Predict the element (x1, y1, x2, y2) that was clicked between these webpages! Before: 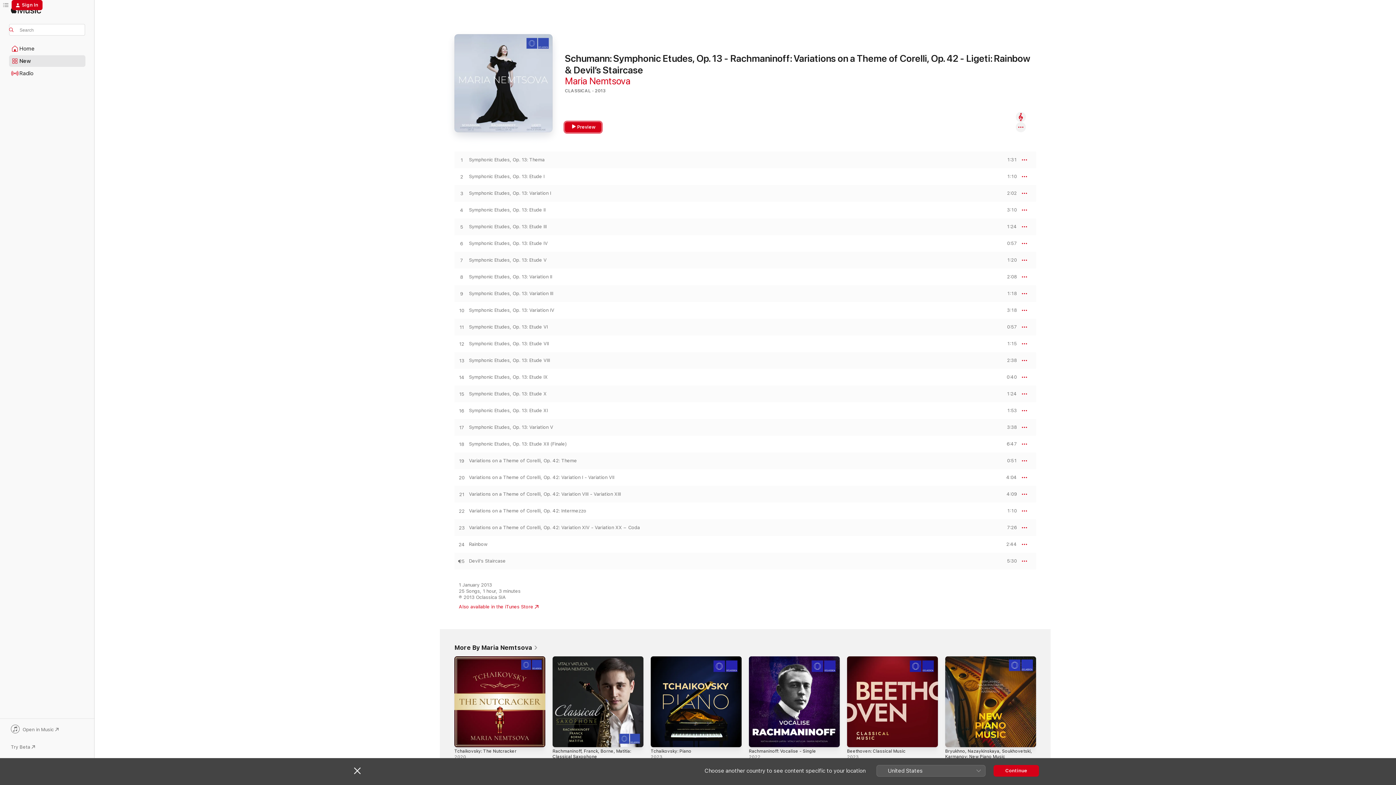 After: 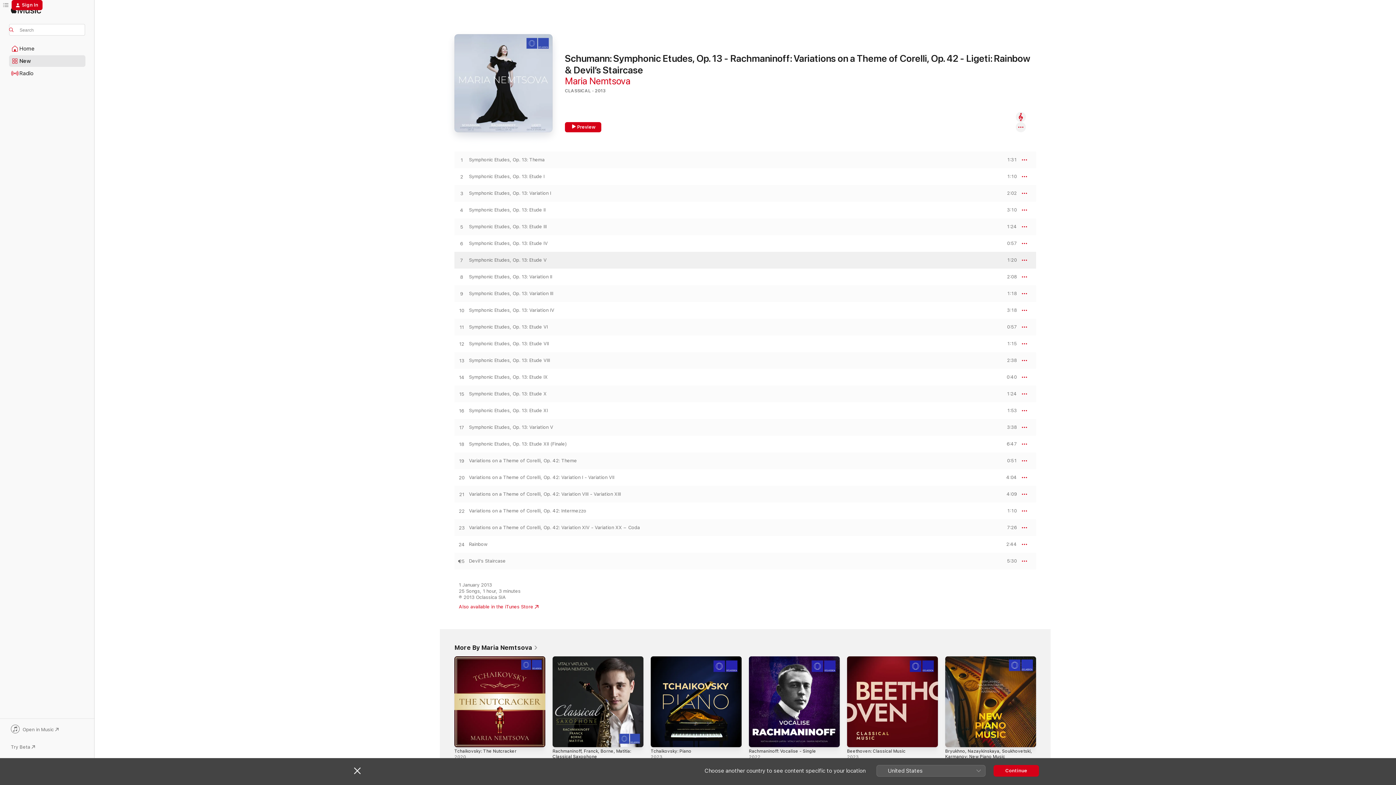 Action: label: Play Symphonic Etudes, Op. 13: Etude V by Maria Nemtsova bbox: (454, 257, 469, 263)